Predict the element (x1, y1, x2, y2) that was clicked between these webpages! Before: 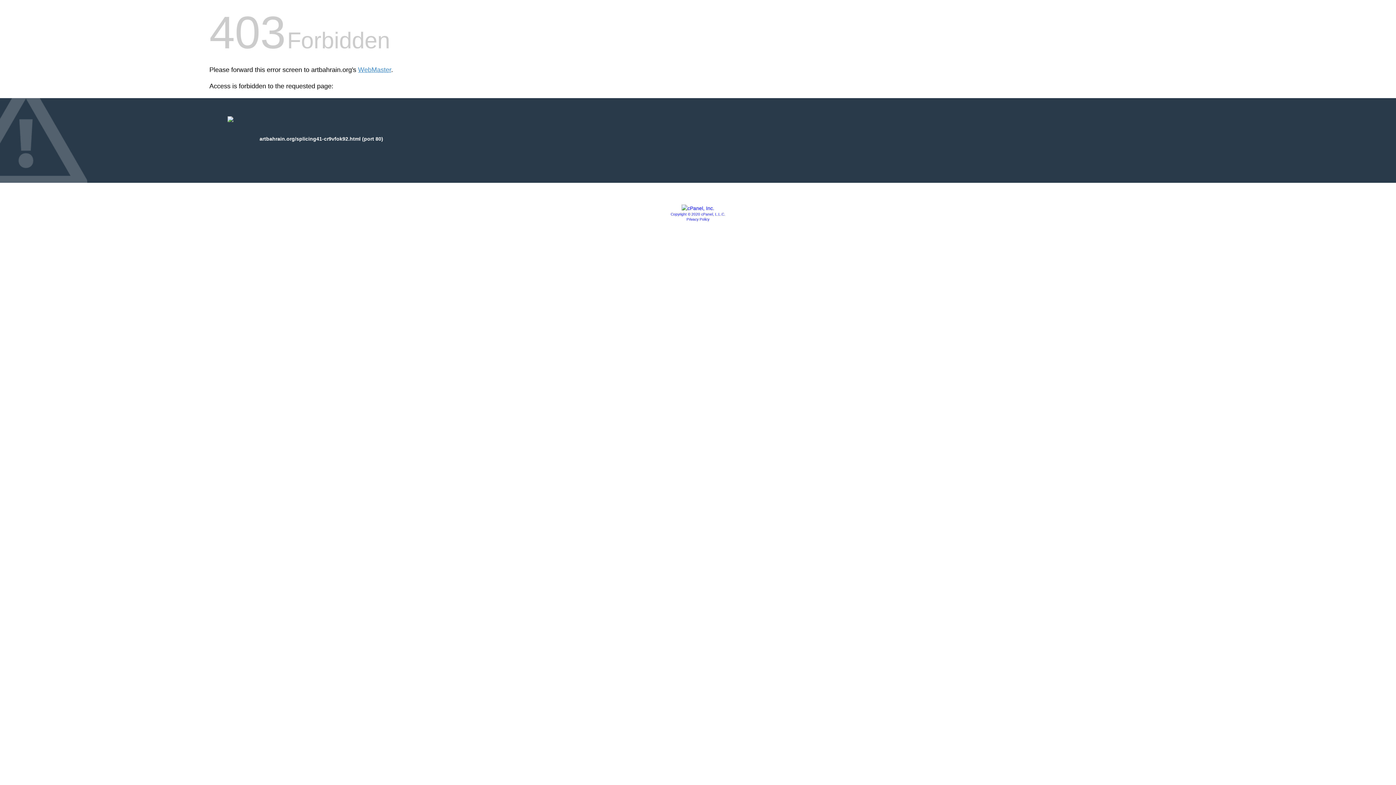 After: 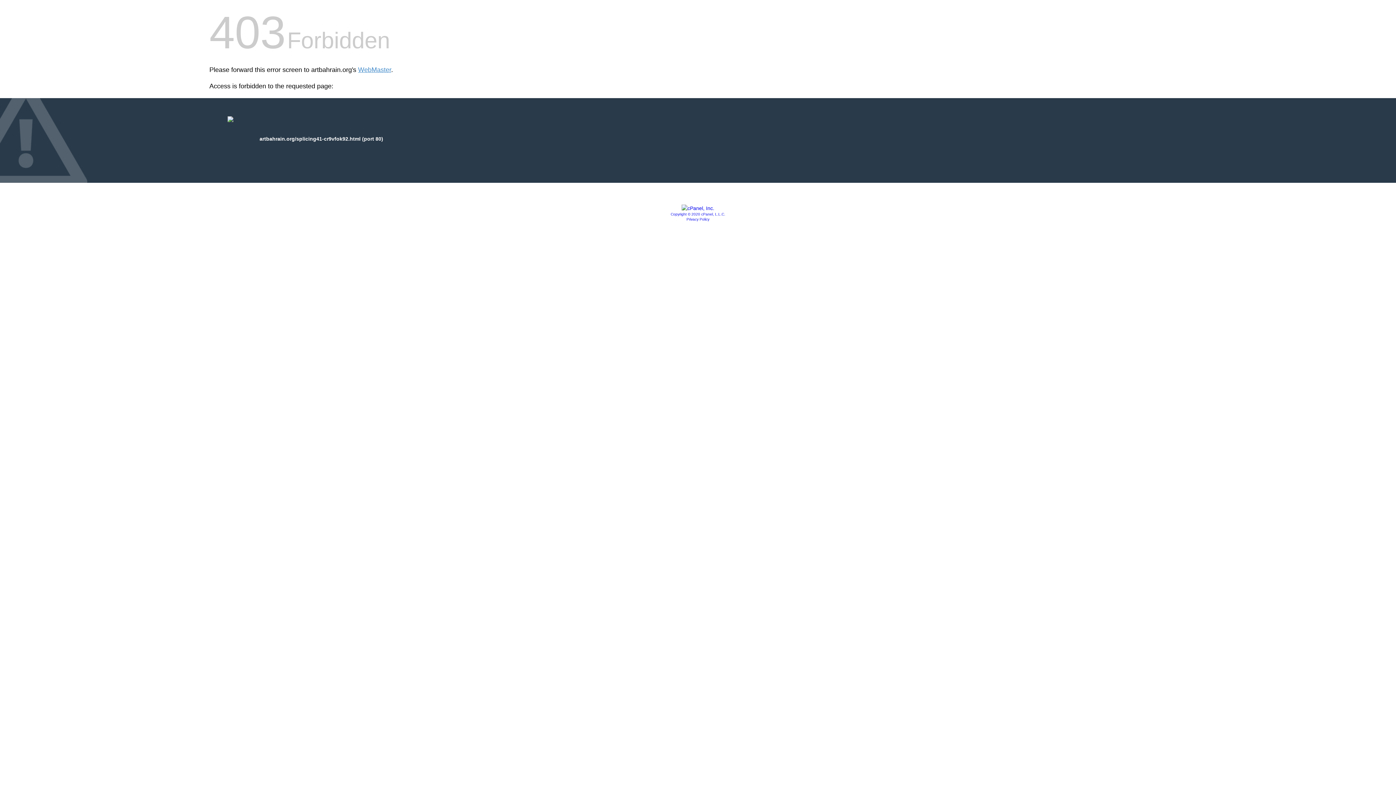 Action: bbox: (681, 205, 714, 211)